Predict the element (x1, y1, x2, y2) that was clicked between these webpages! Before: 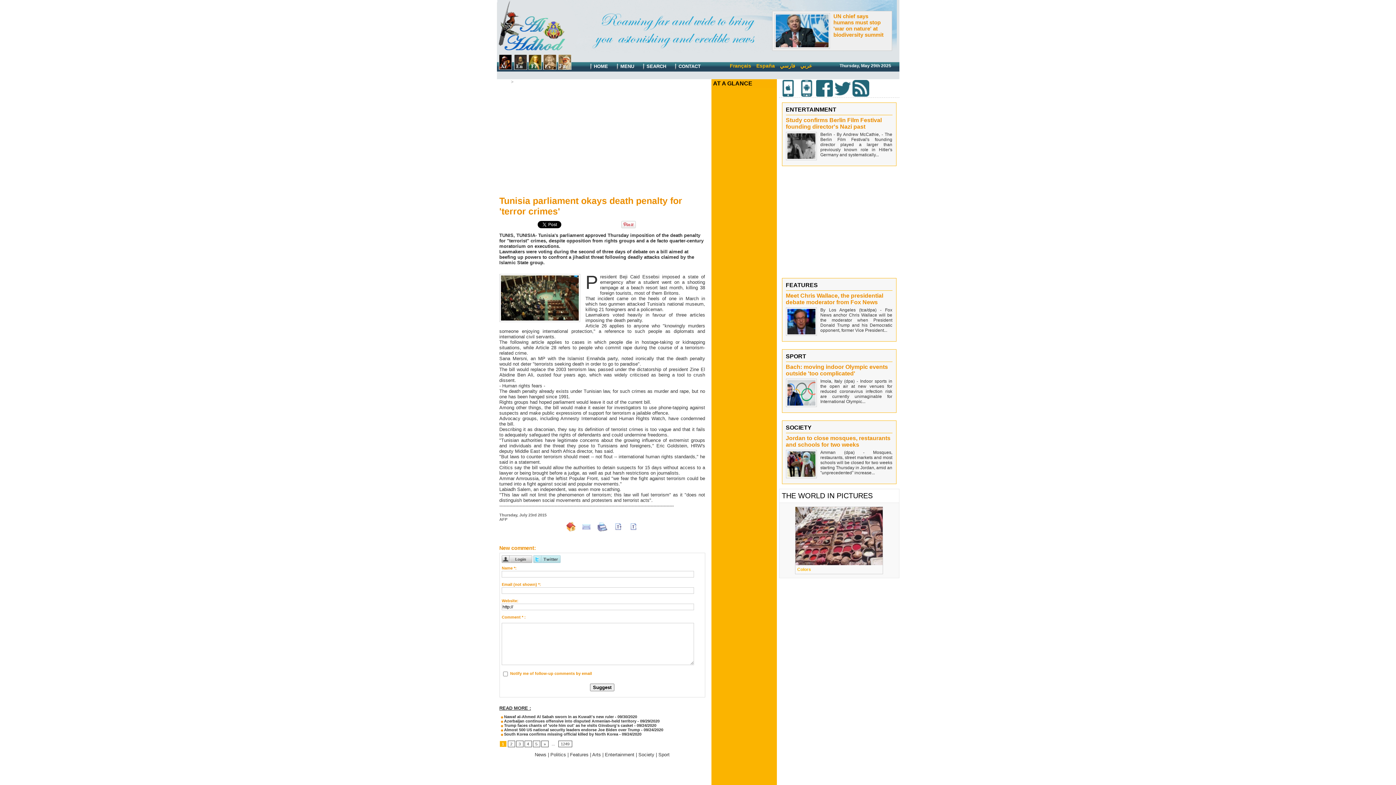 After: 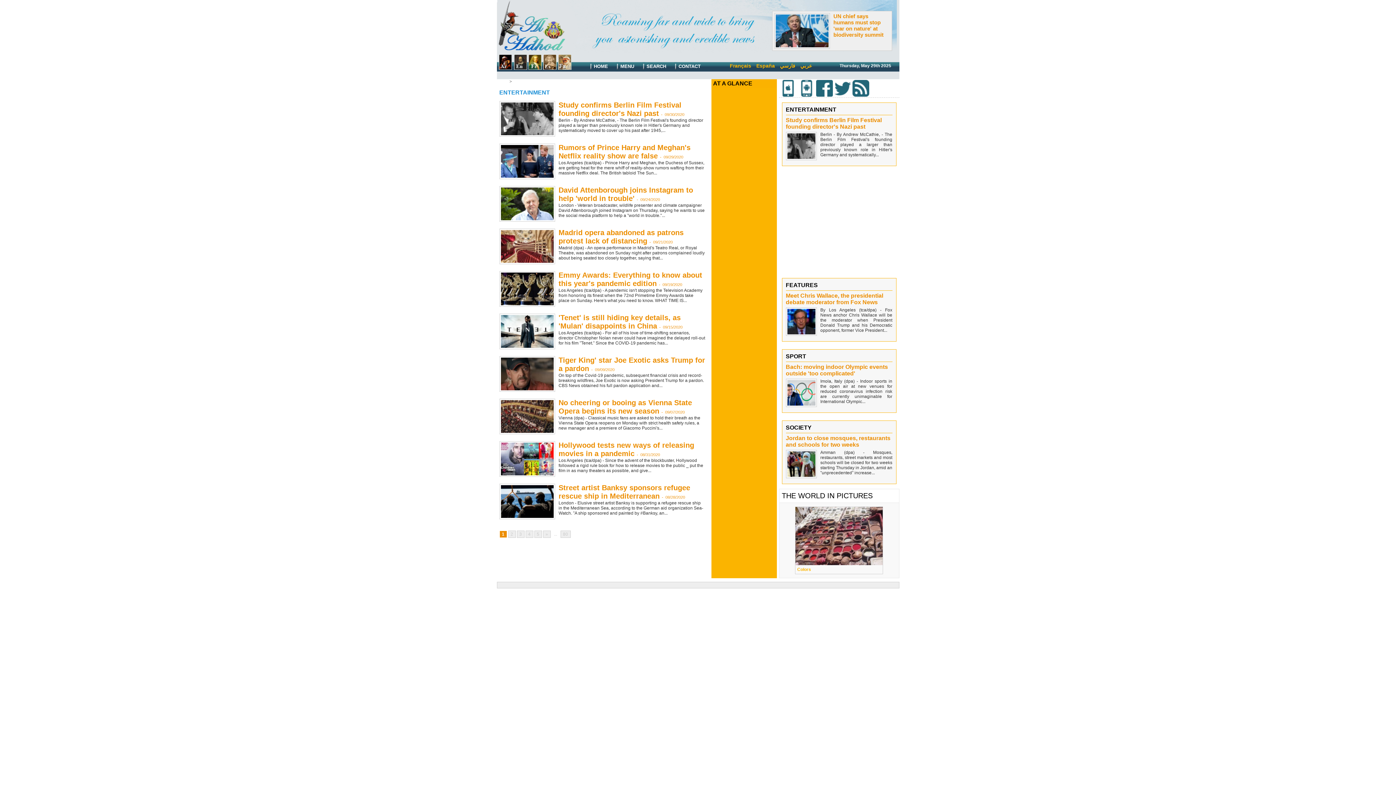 Action: bbox: (605, 752, 634, 757) label: Entertainment